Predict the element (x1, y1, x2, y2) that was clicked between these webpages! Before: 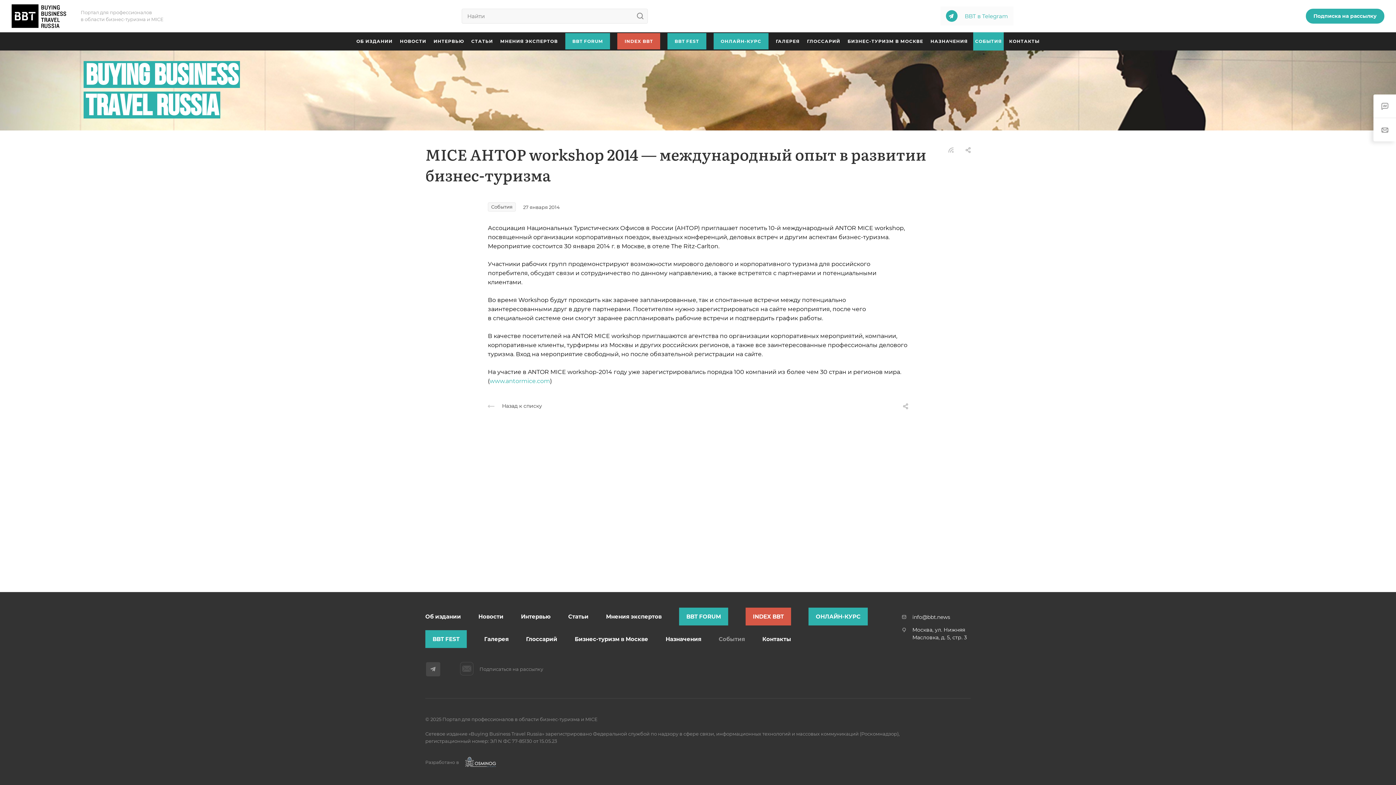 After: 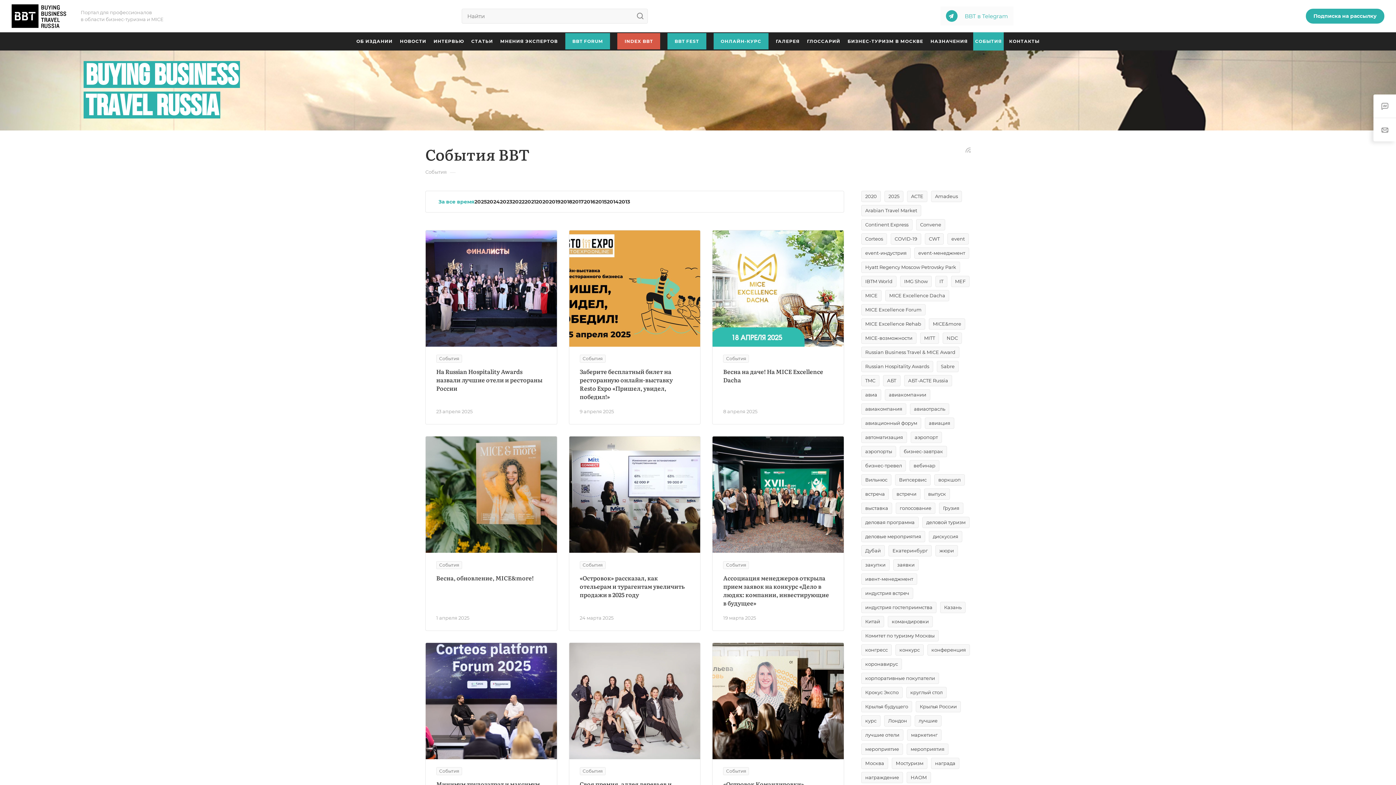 Action: bbox: (488, 403, 542, 409) label: Назад к списку